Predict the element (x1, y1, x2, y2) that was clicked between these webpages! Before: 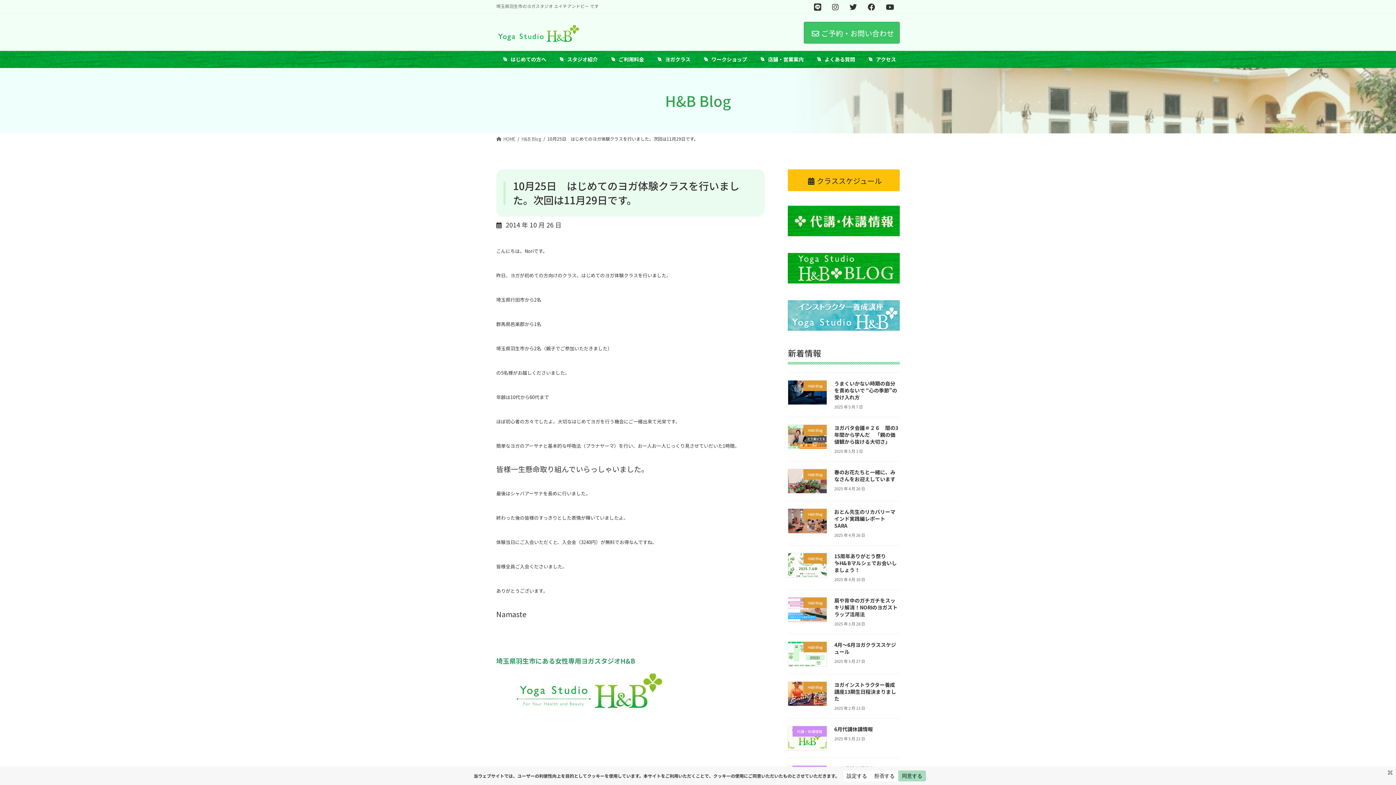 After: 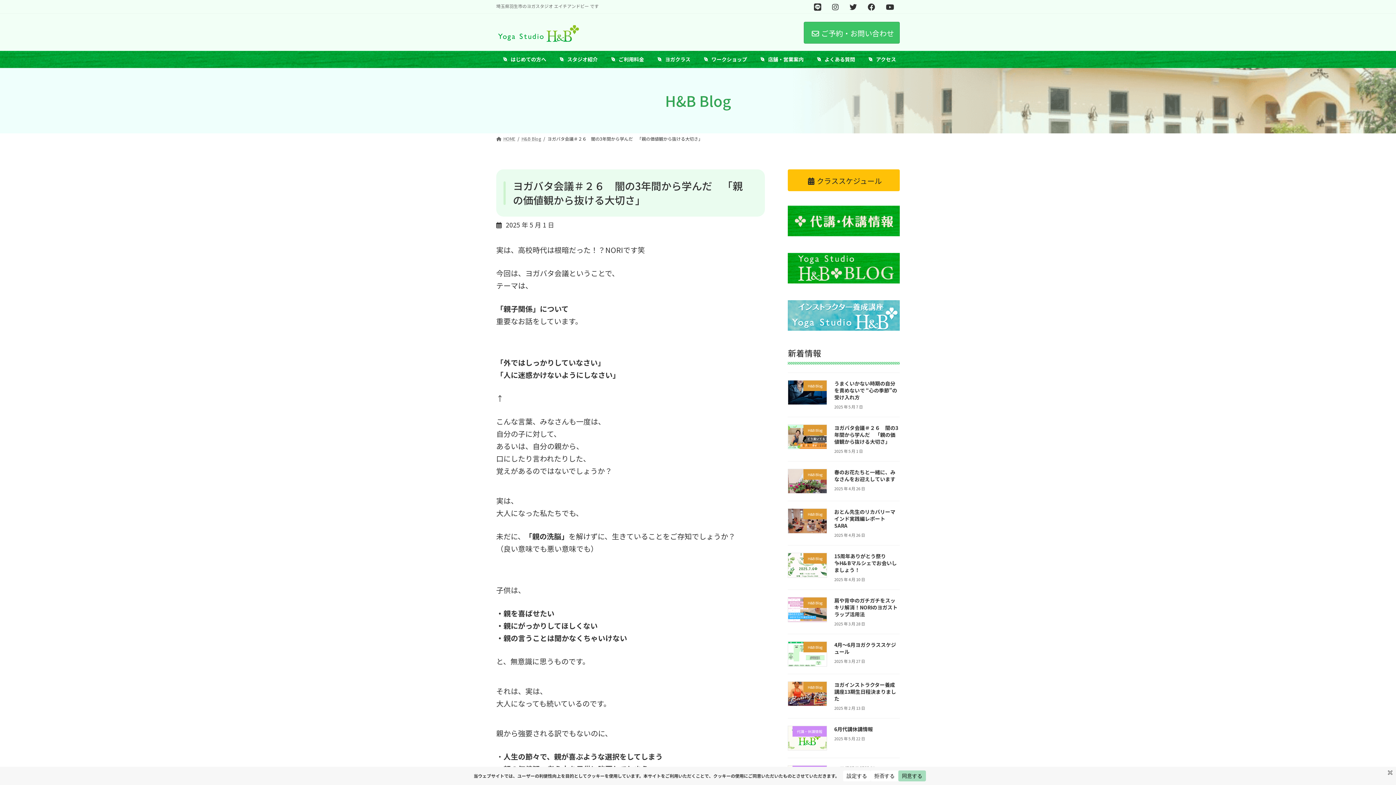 Action: bbox: (834, 424, 898, 445) label: ヨガバタ会議＃２６　闇の3年間から学んだ　「親の価値観から抜ける大切さ」